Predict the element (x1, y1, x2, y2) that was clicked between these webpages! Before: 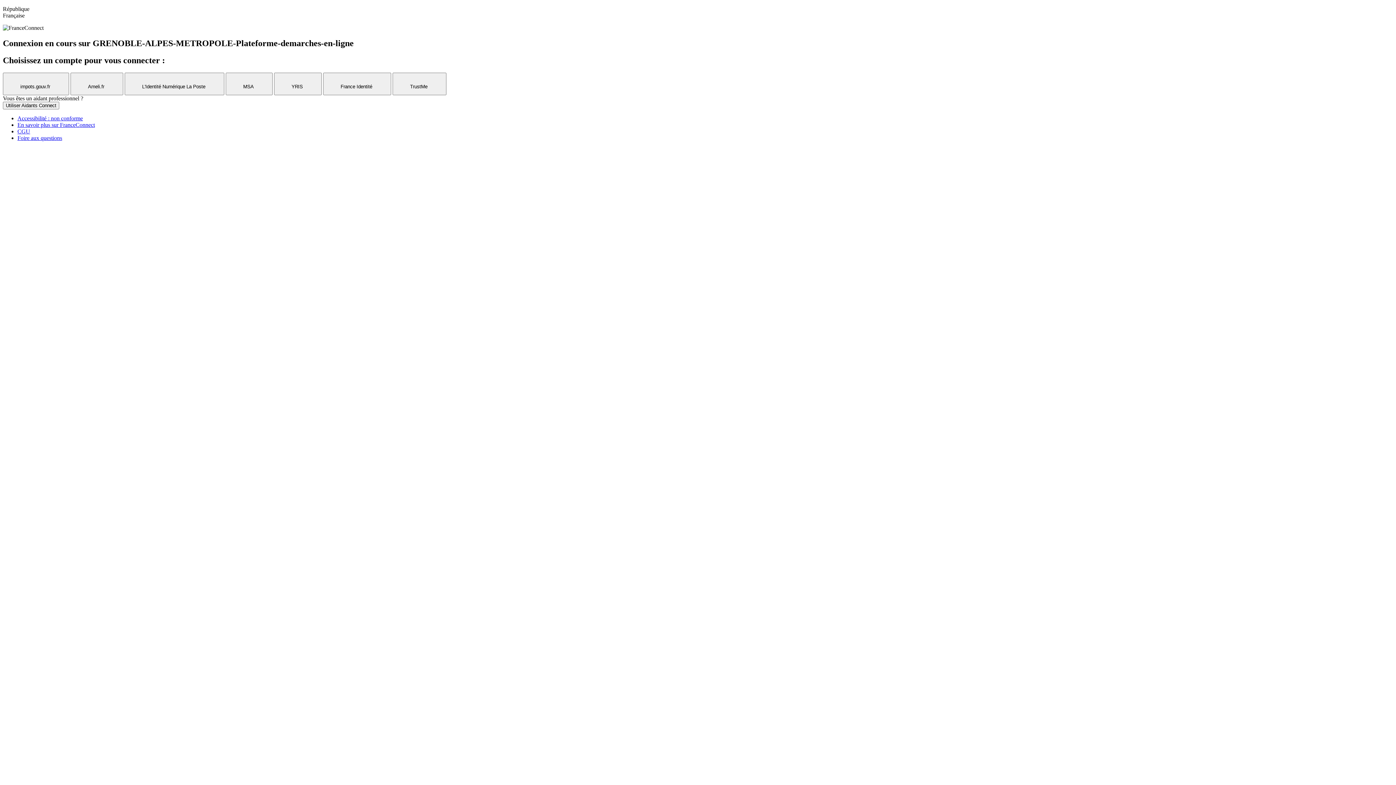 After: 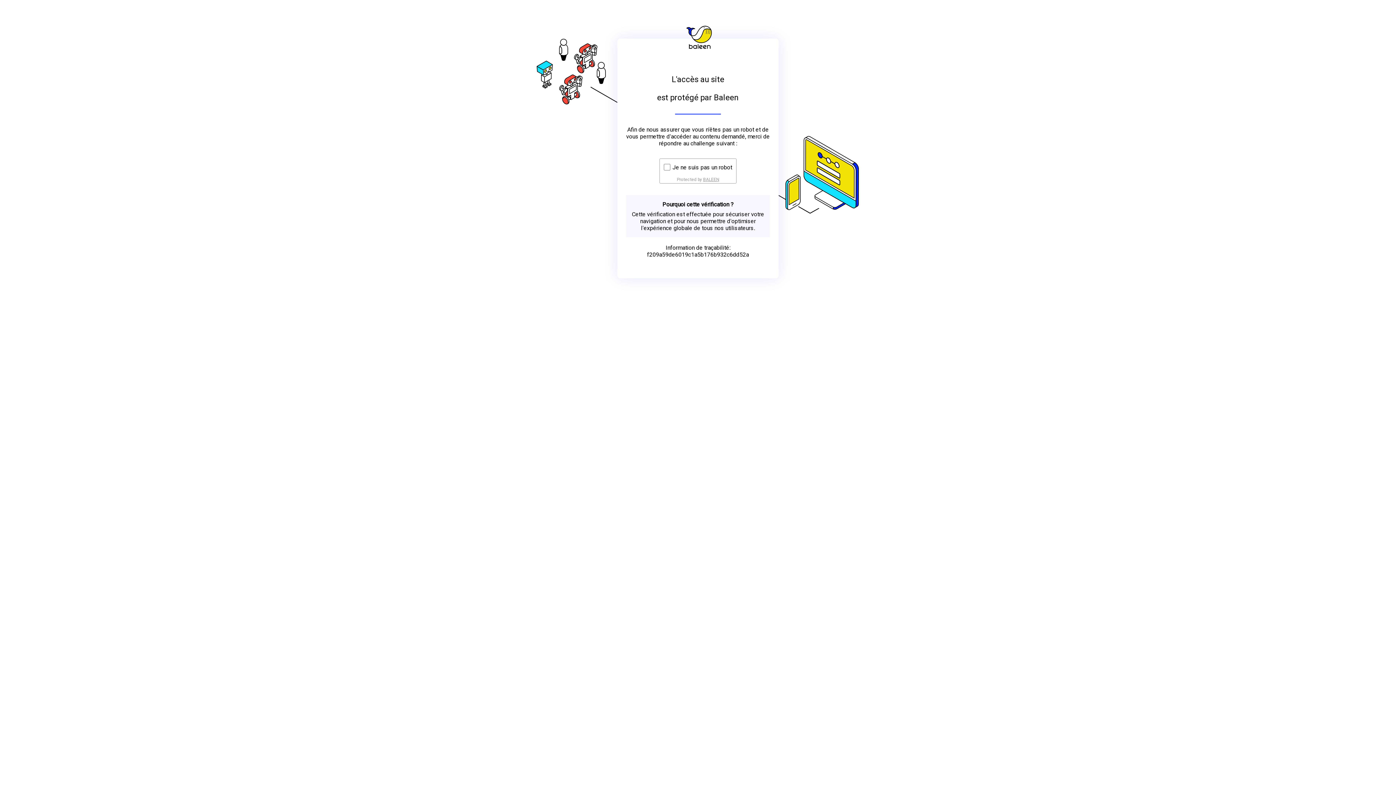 Action: label: En savoir plus sur FranceConnect bbox: (17, 121, 94, 128)